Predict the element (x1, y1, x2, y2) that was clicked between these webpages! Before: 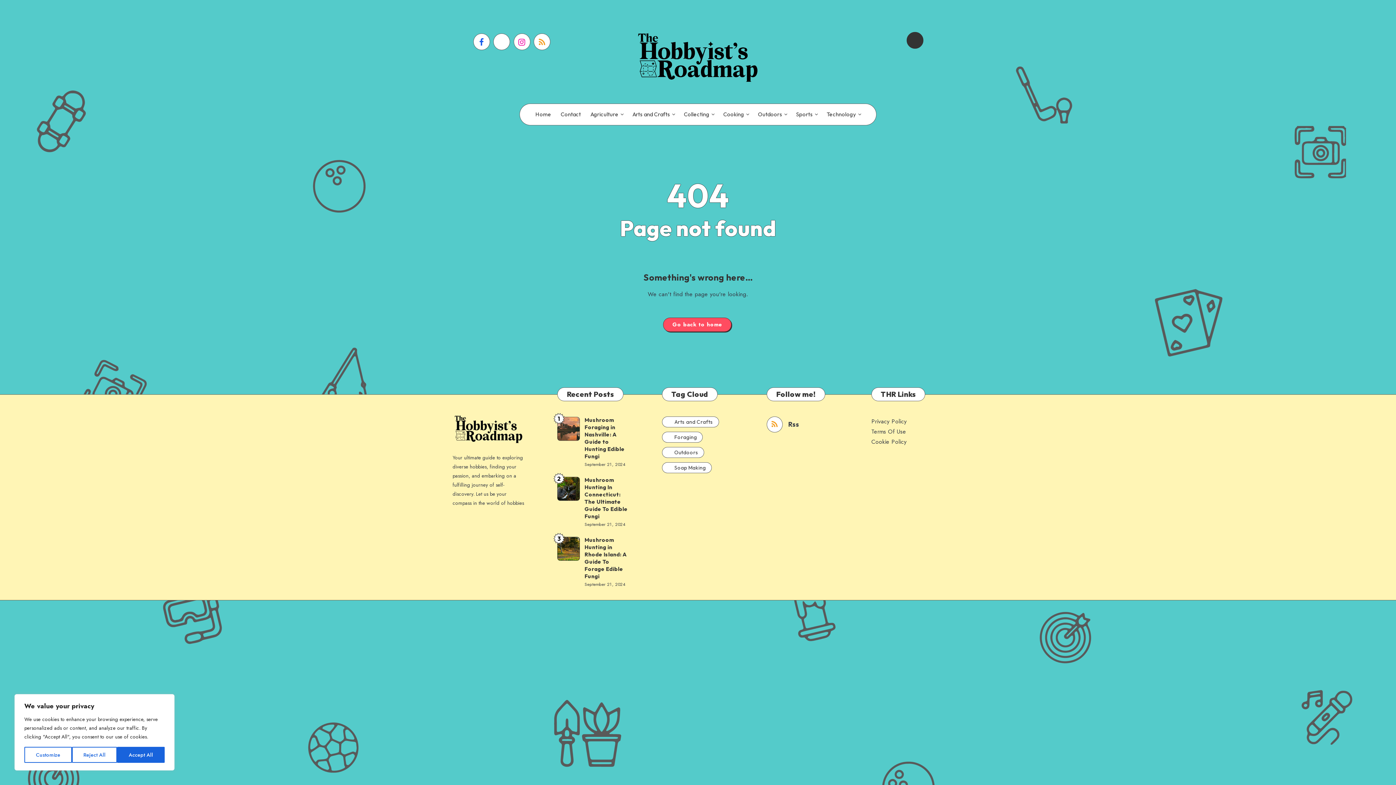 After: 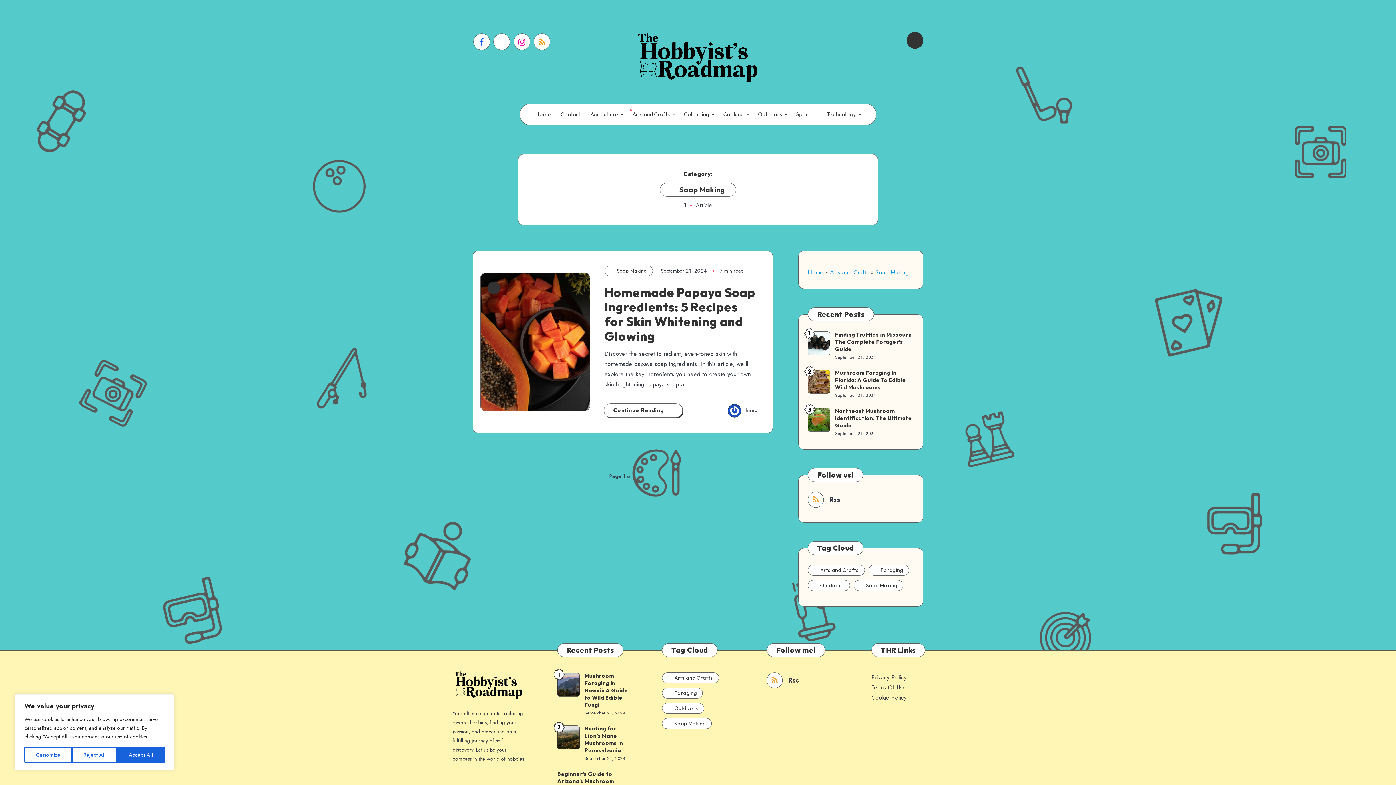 Action: label: Soap Making bbox: (662, 462, 711, 473)